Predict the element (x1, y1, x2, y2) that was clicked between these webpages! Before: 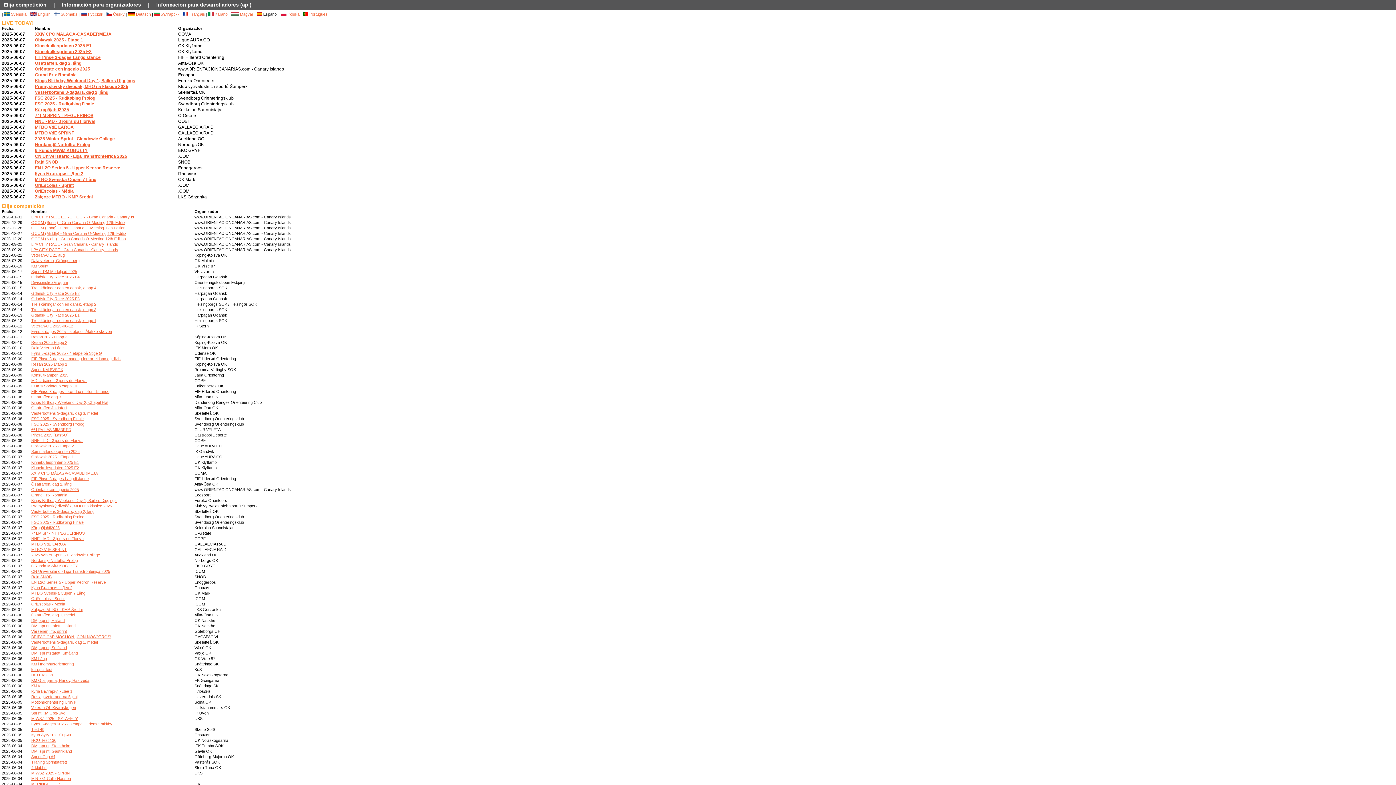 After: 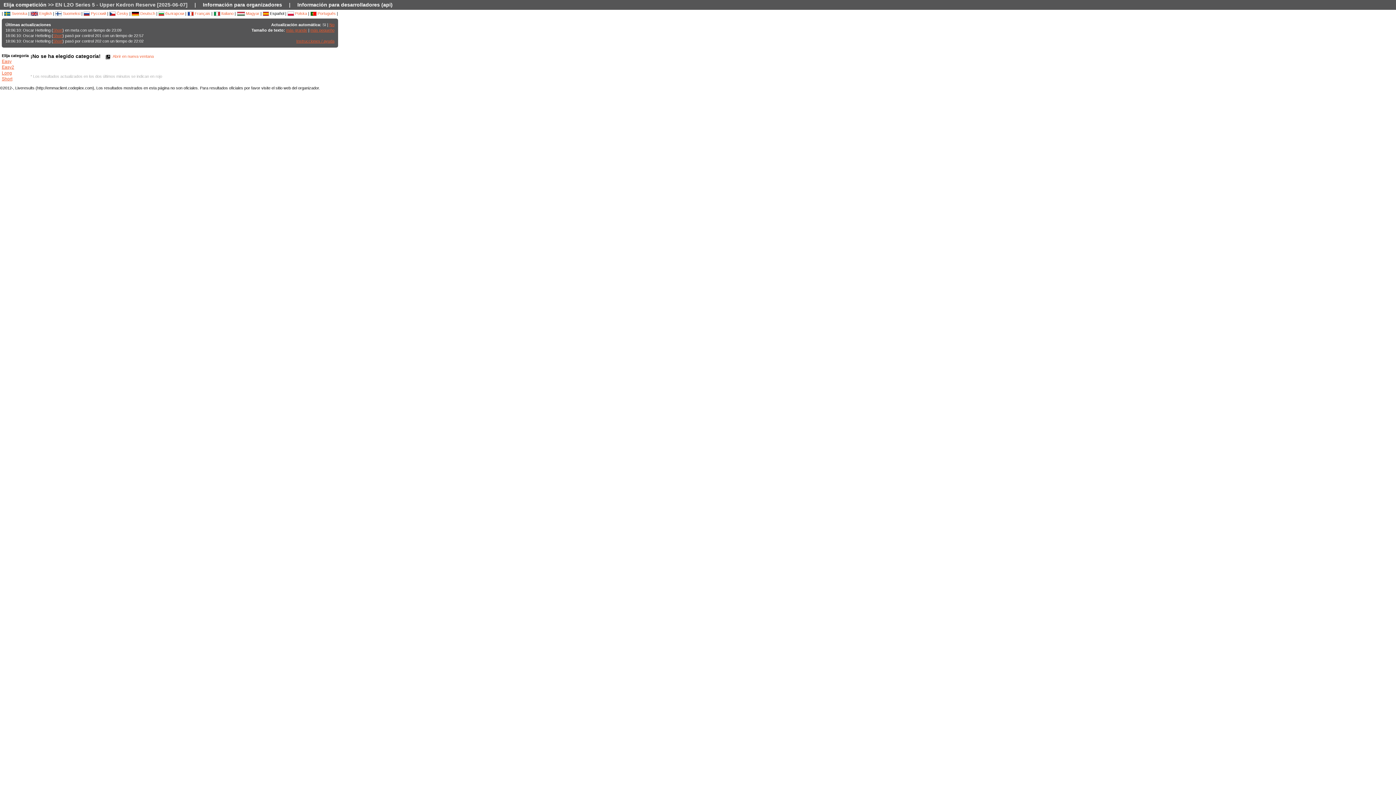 Action: bbox: (31, 580, 105, 584) label: EN L2O Series 5 - Upper Kedron Reserve